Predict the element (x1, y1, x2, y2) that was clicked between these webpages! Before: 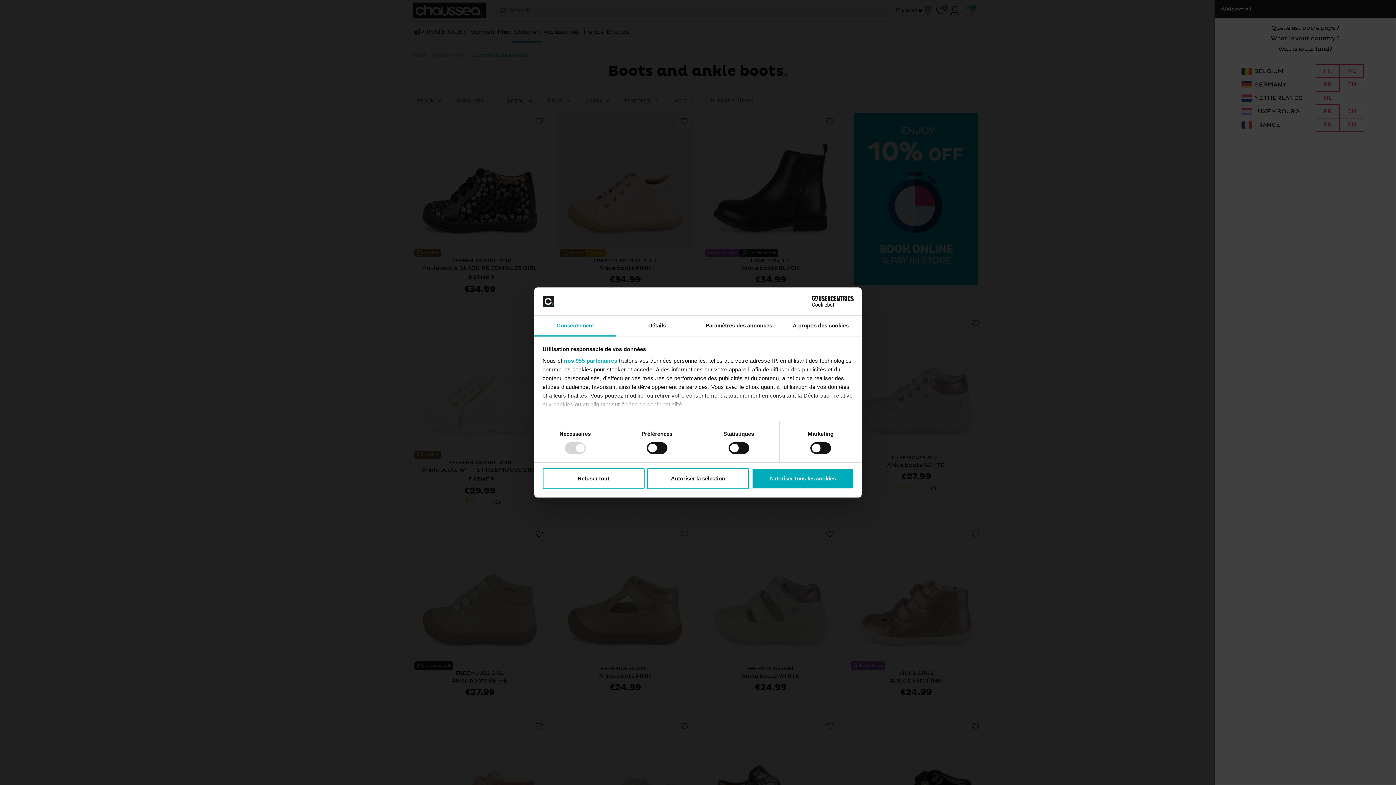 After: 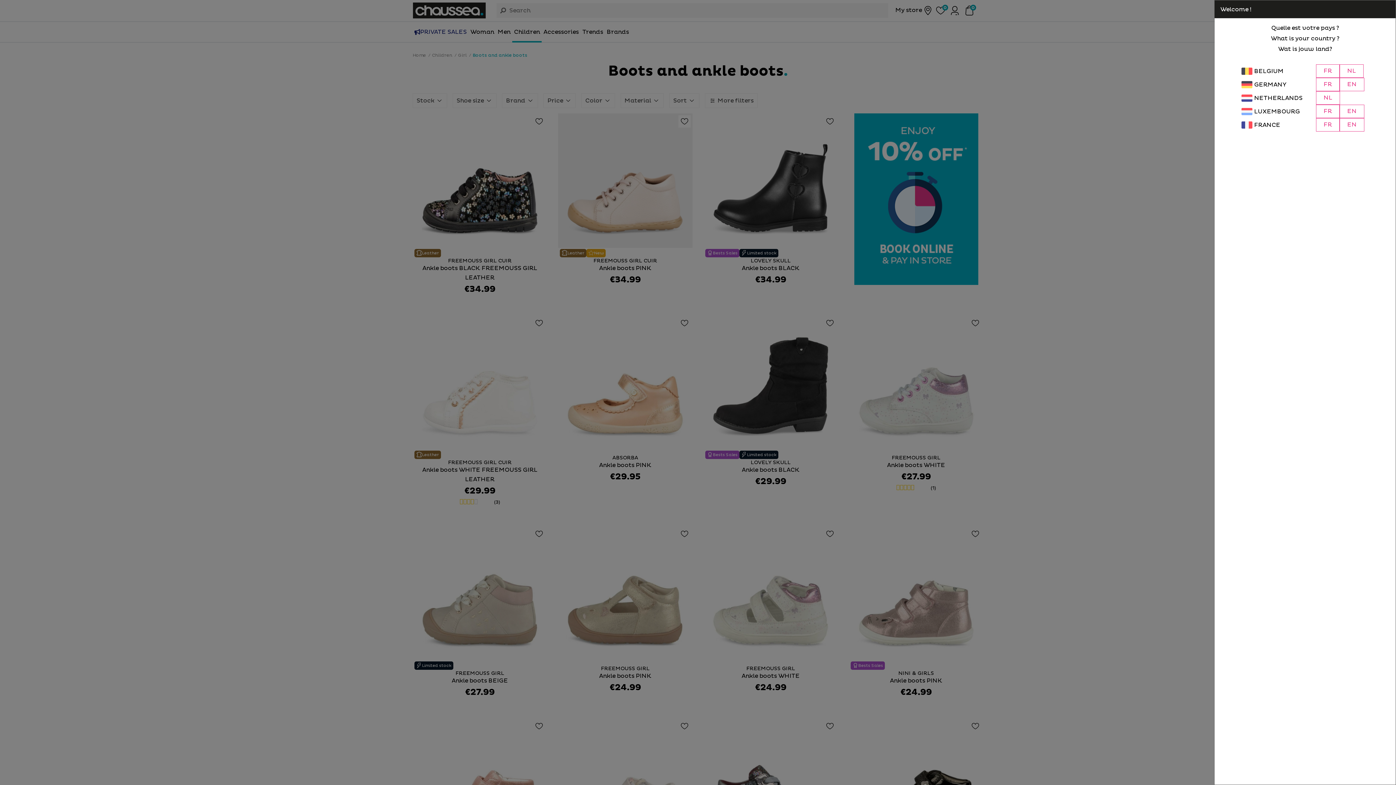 Action: bbox: (542, 468, 644, 489) label: Refuser tout